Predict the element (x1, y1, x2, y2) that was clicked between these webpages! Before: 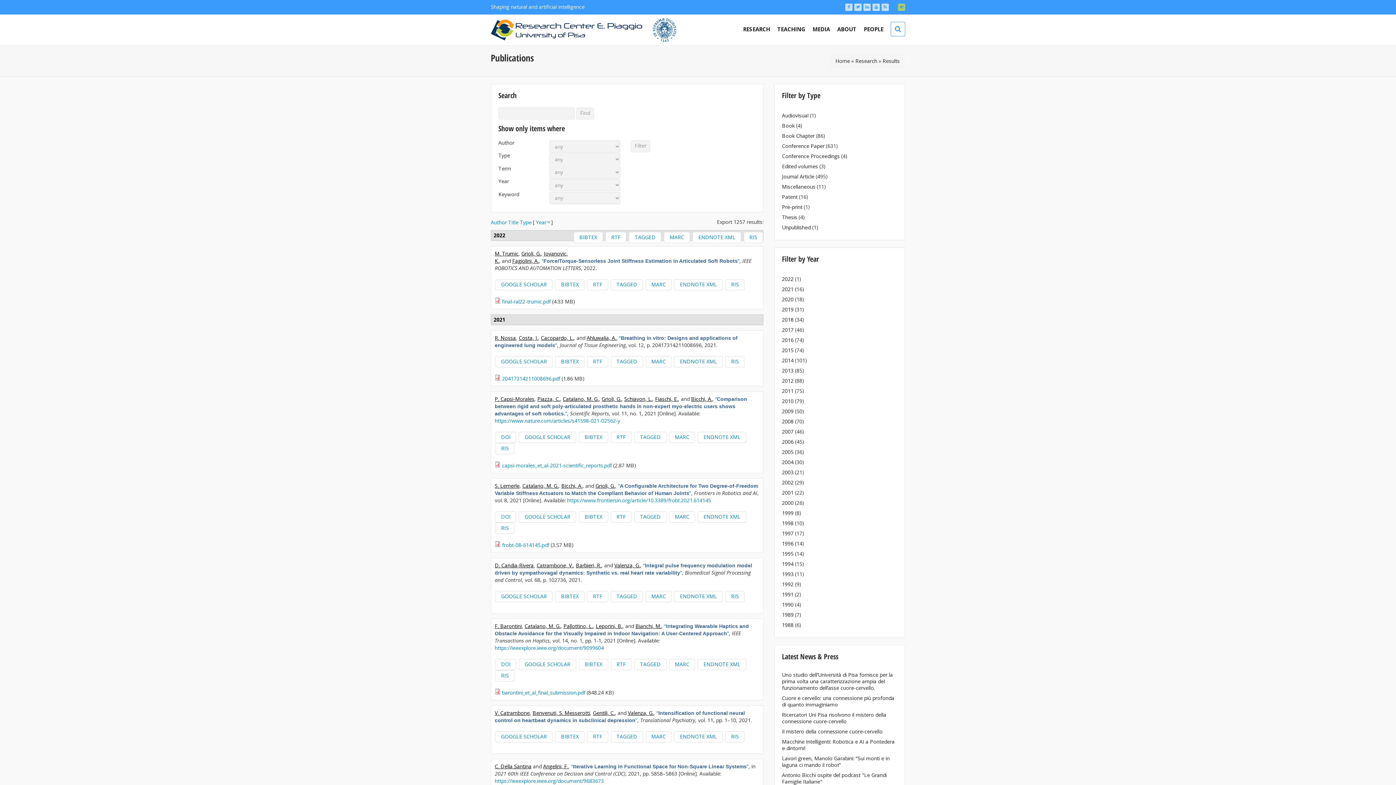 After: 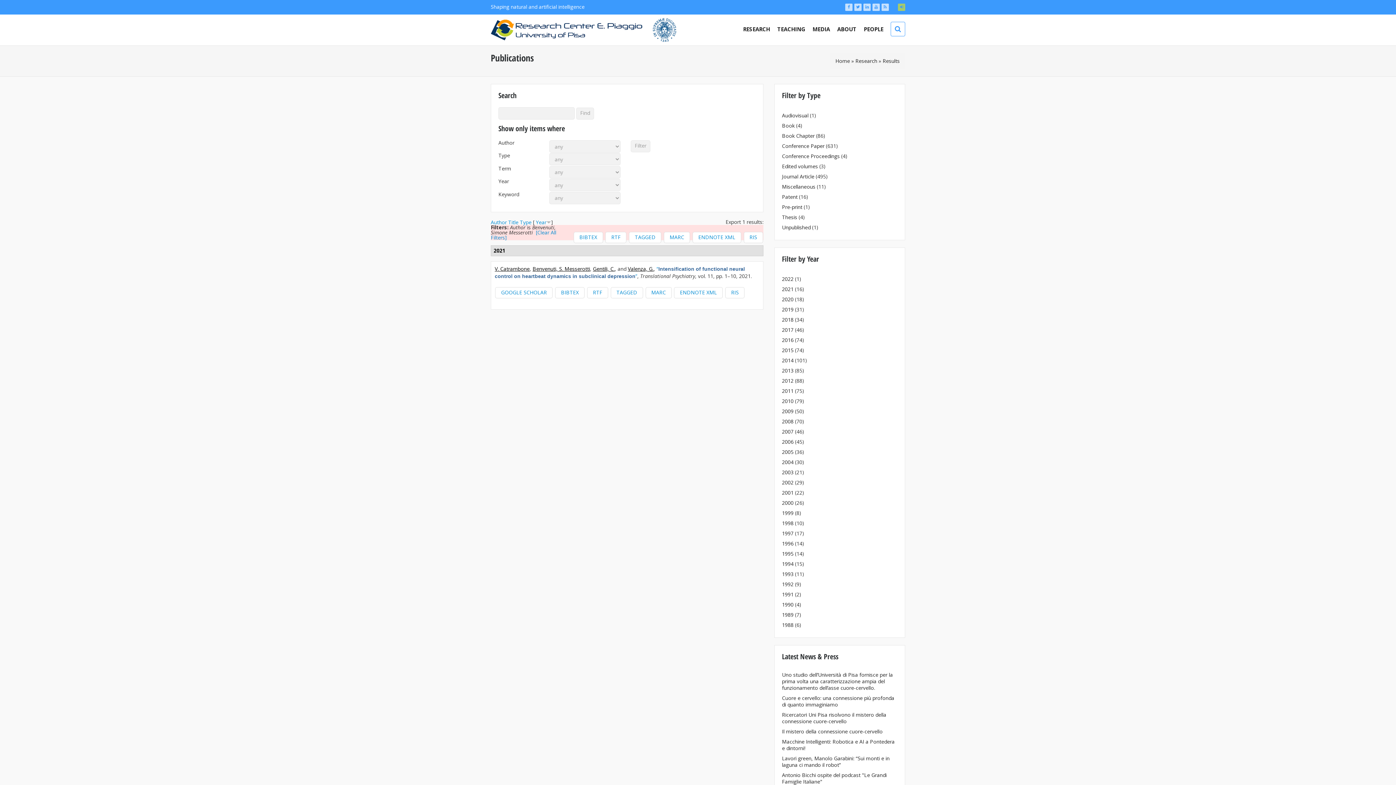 Action: bbox: (532, 709, 590, 716) label: Benvenuti, S. Messerotti